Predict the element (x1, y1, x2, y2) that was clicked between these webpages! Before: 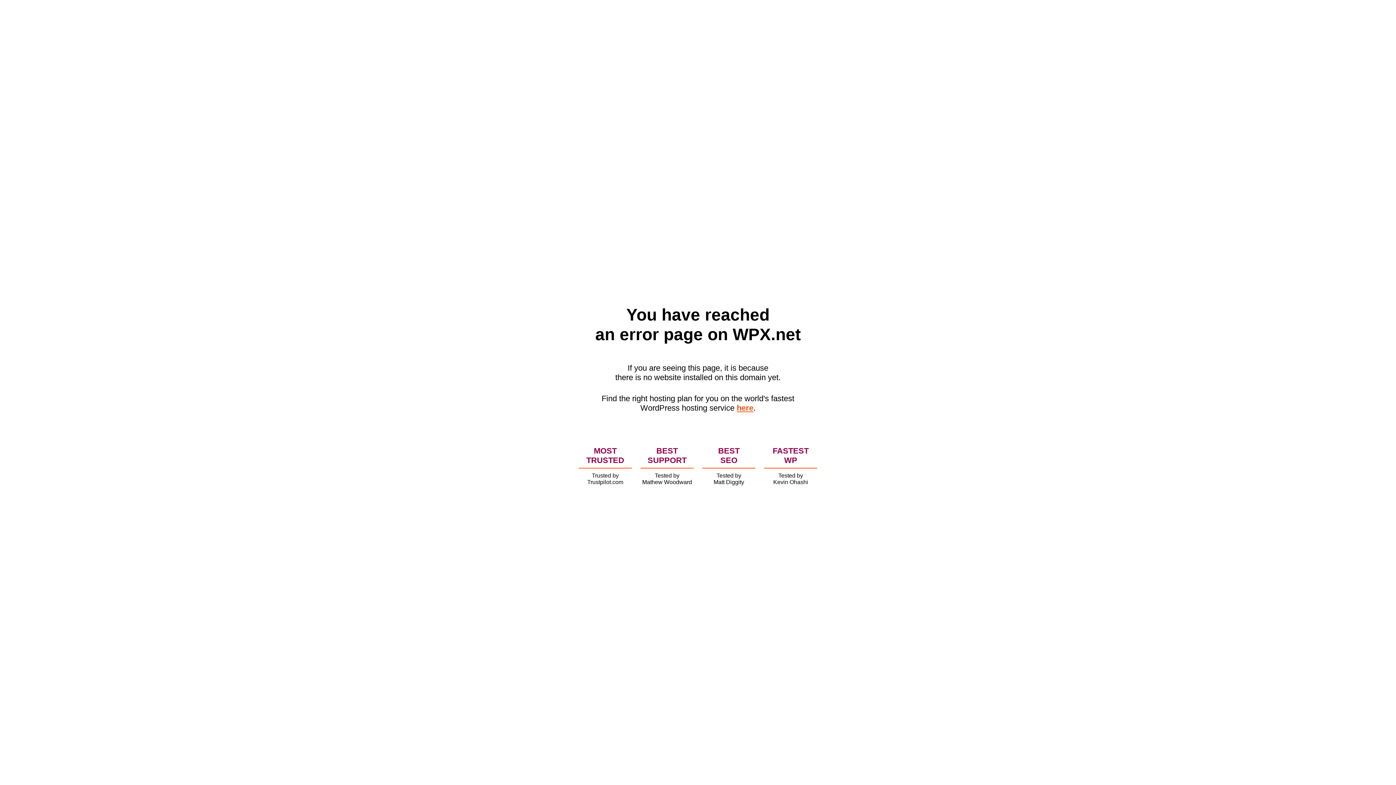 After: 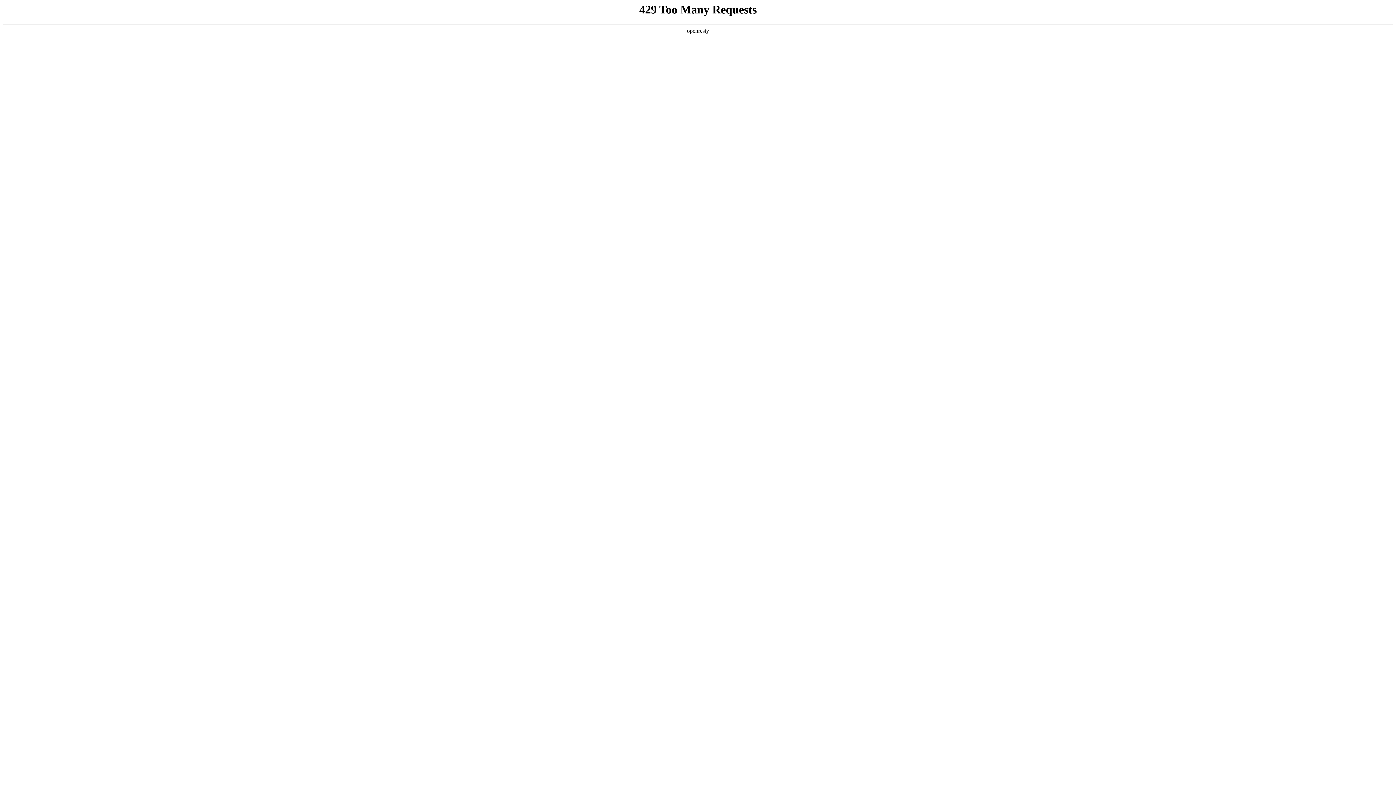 Action: label: here bbox: (736, 403, 753, 412)